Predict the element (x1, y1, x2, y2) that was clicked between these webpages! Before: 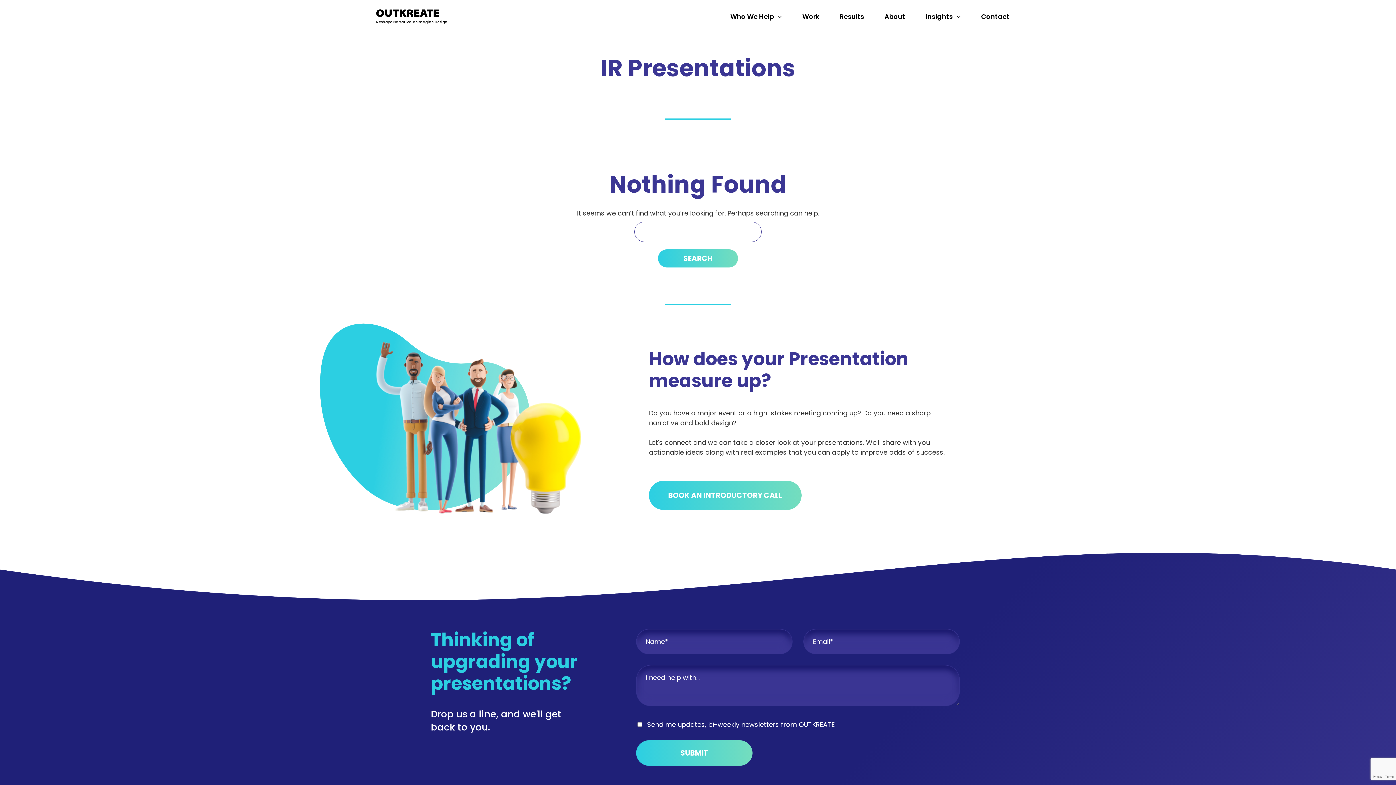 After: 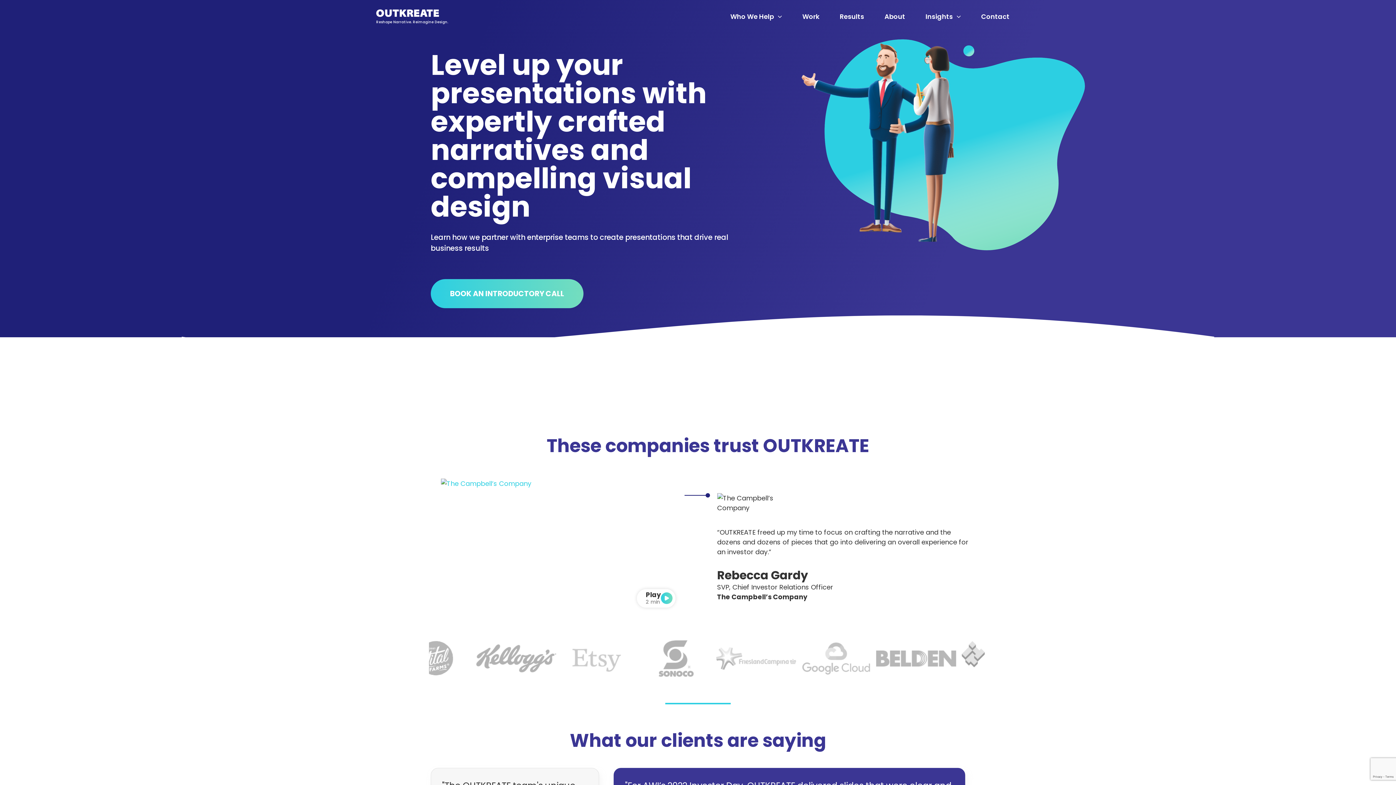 Action: label: Reshape Narrative. Reimagine Design. bbox: (376, 10, 460, 23)